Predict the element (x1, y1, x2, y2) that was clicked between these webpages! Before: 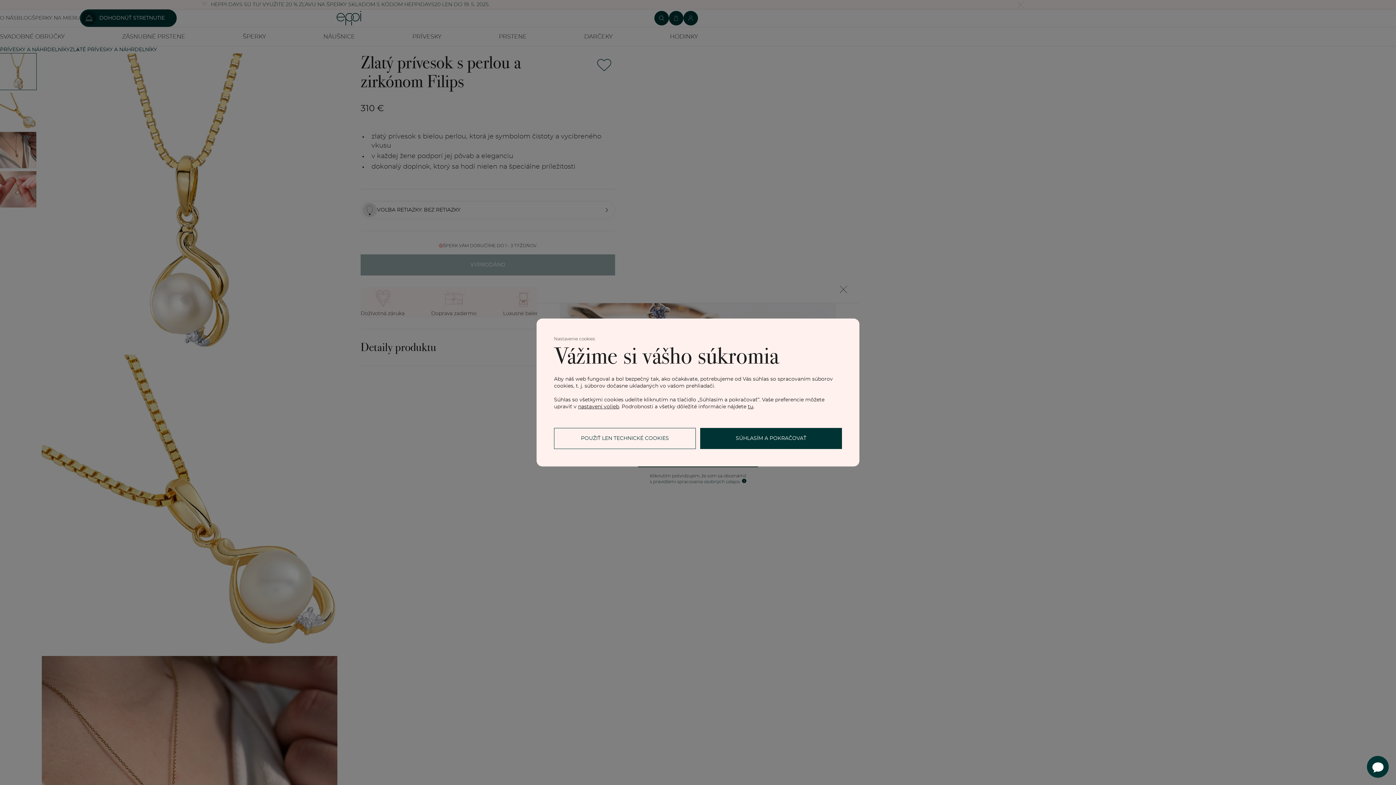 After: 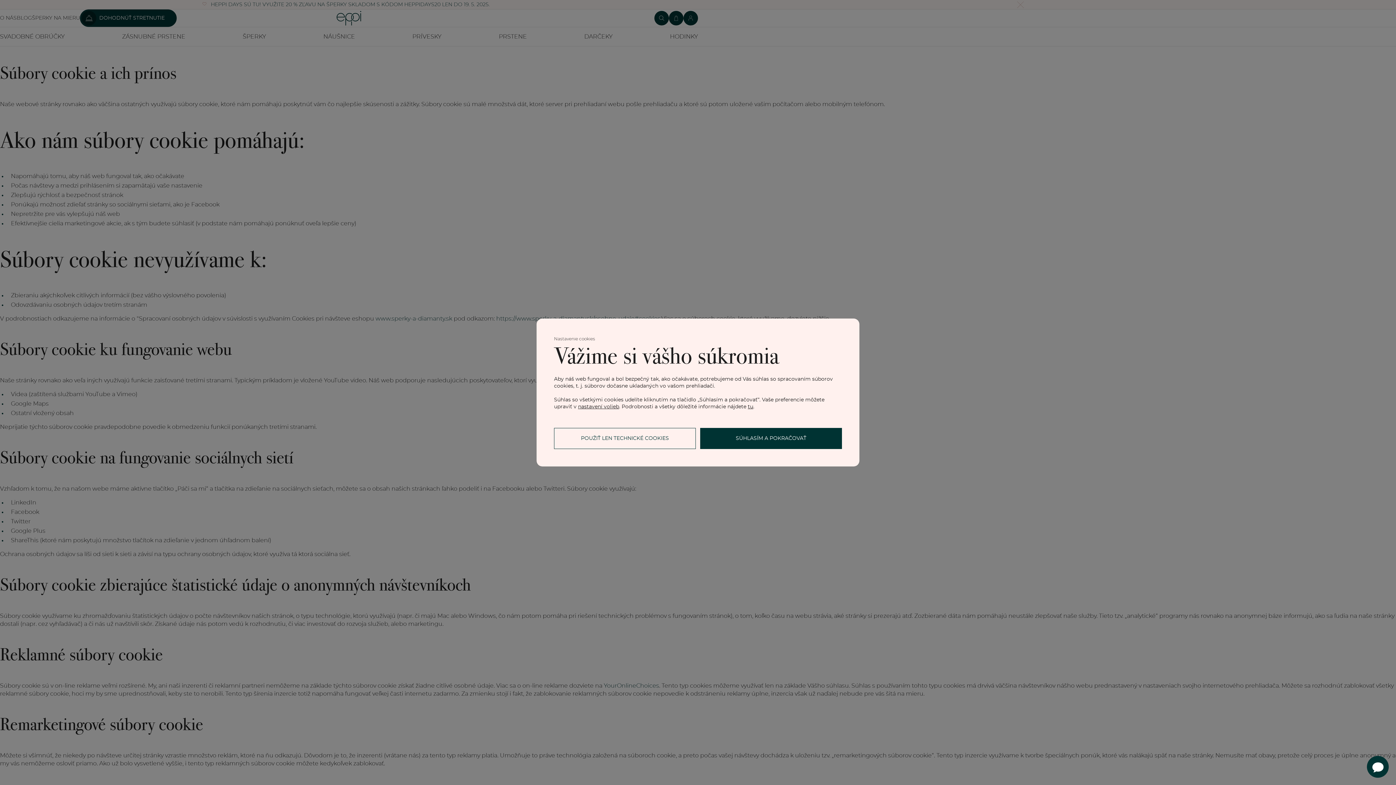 Action: label: tu bbox: (748, 404, 753, 409)